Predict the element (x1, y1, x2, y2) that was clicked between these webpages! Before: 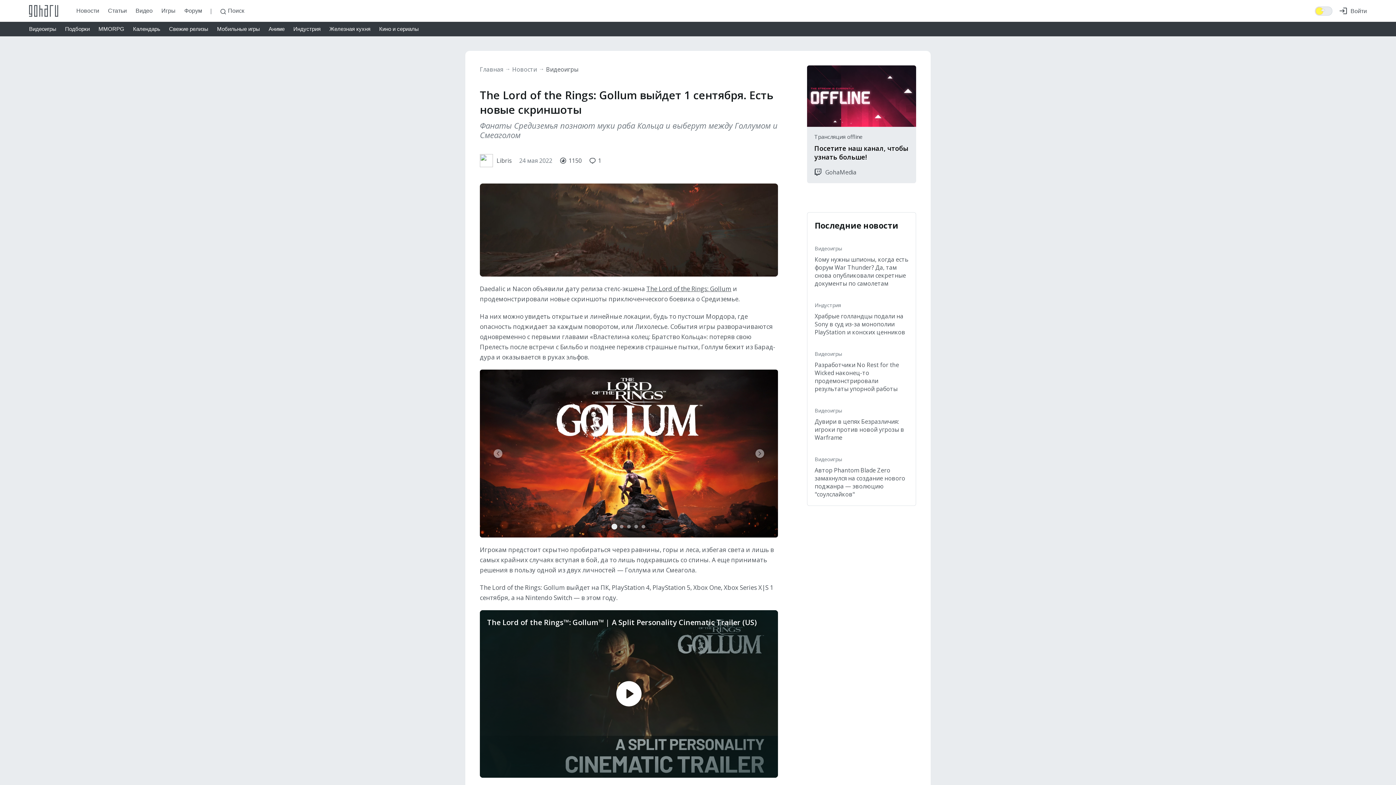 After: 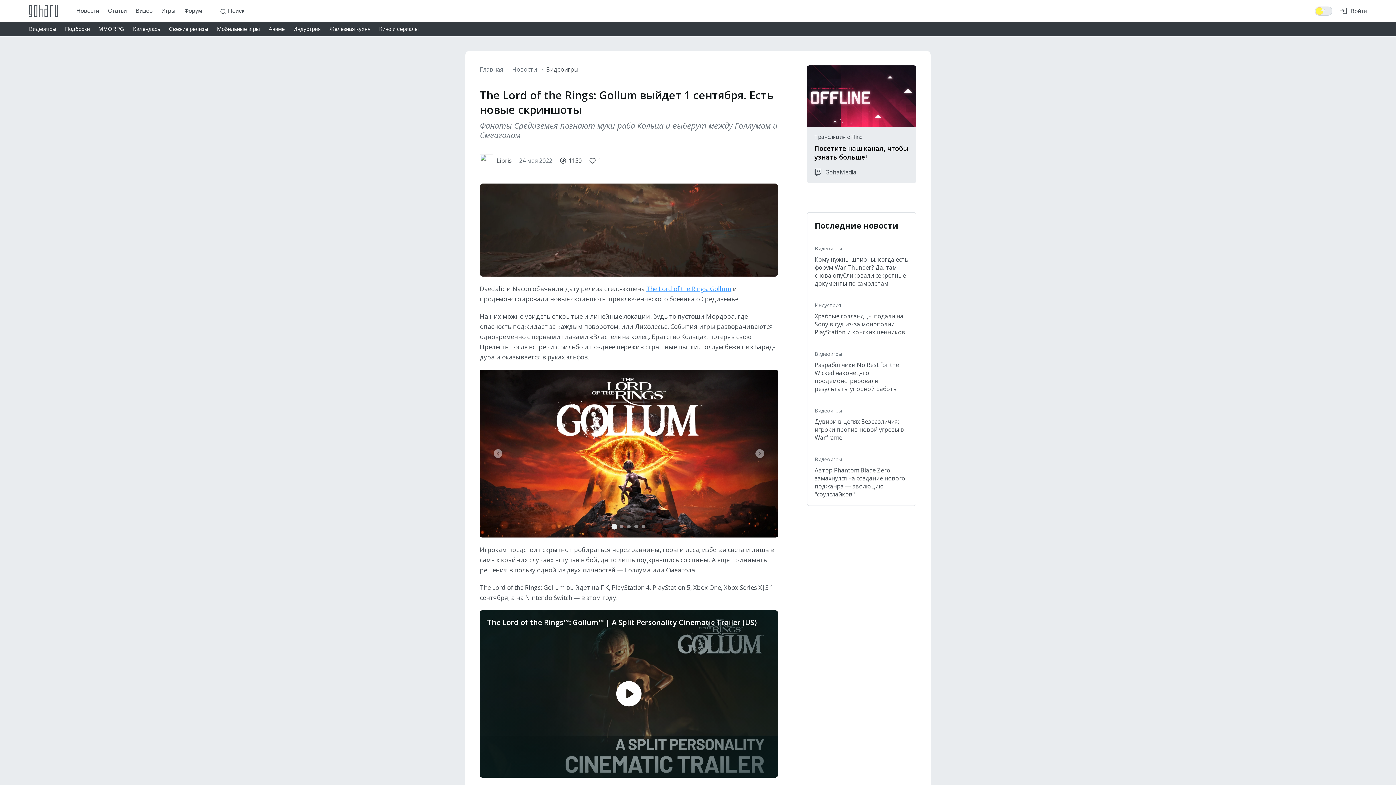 Action: label: The Lord of the Rings: Gollum bbox: (646, 284, 731, 293)